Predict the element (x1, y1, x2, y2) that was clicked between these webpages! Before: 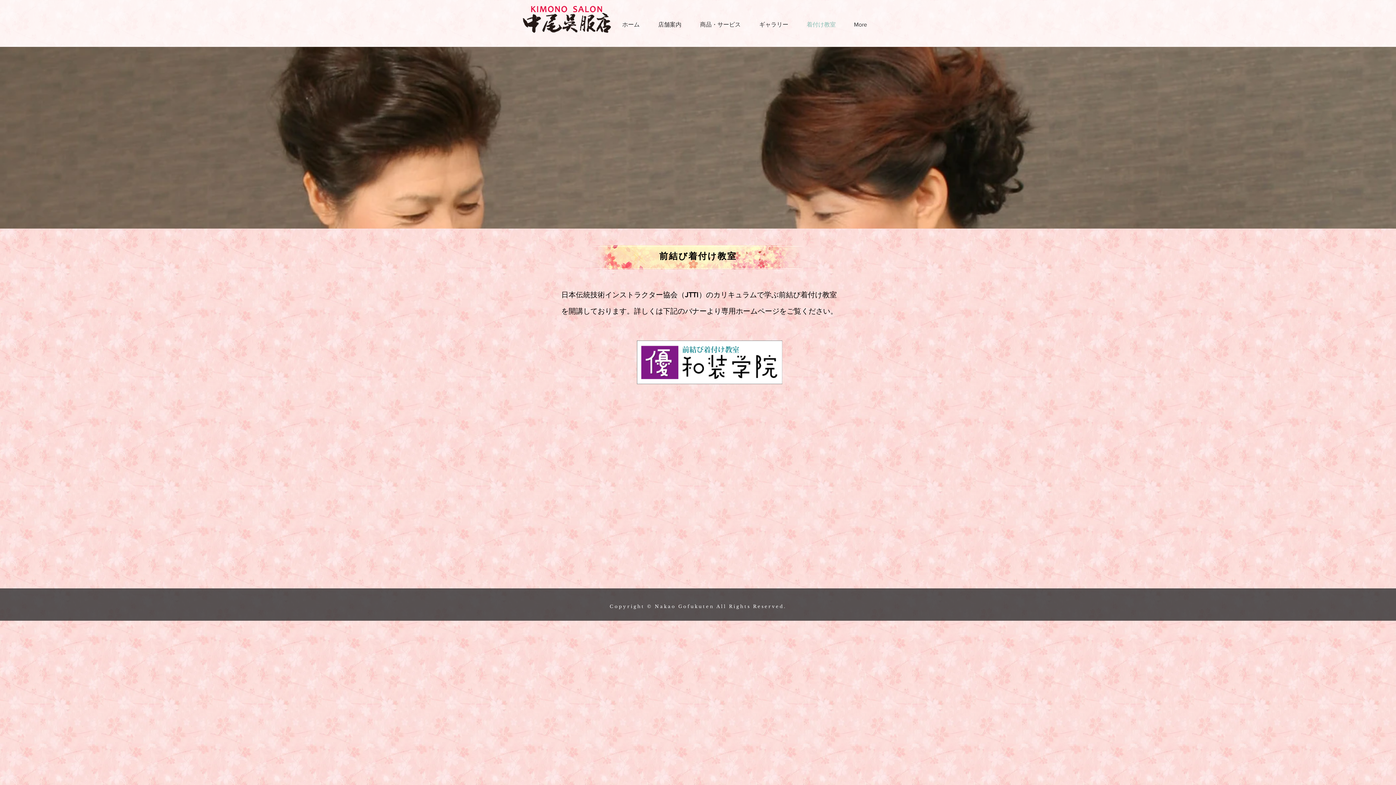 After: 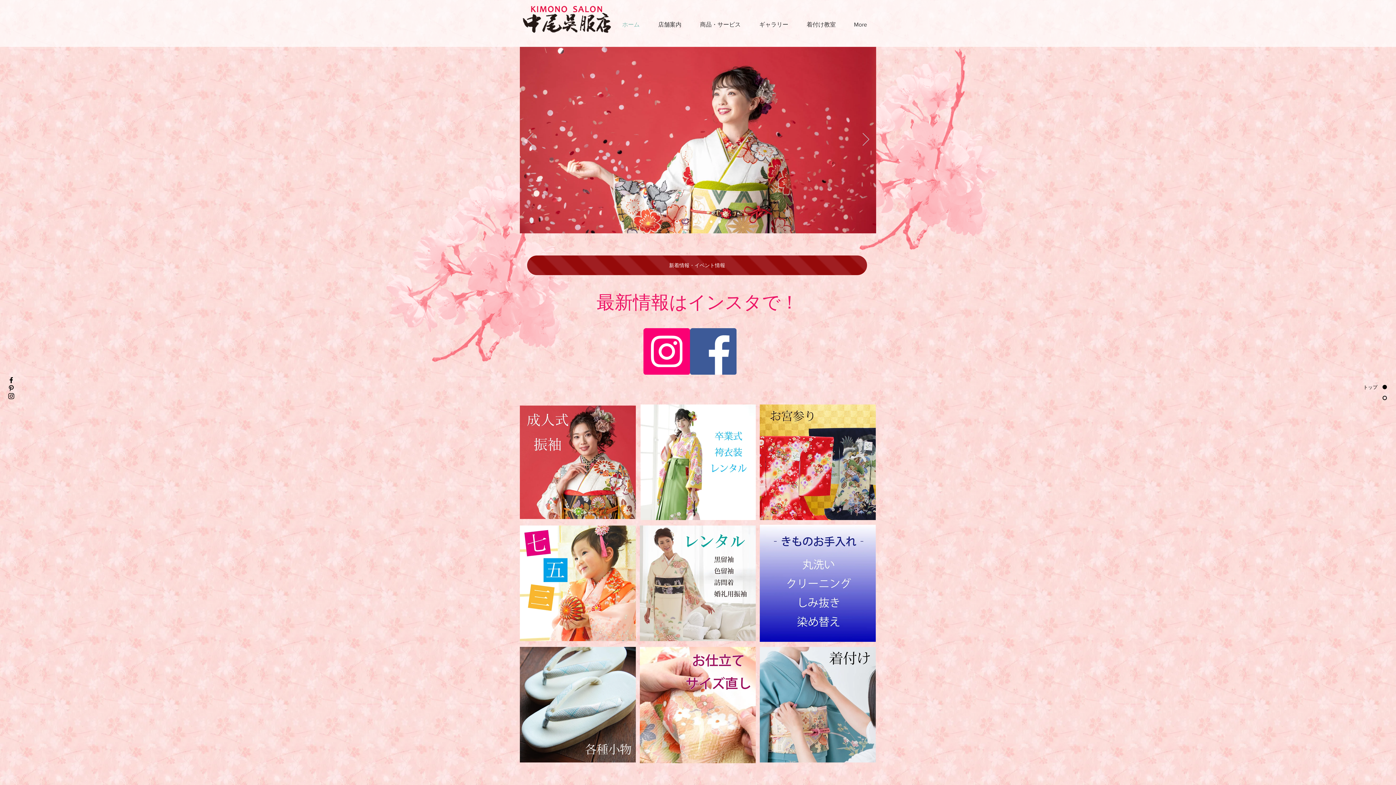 Action: bbox: (520, 4, 613, 33)